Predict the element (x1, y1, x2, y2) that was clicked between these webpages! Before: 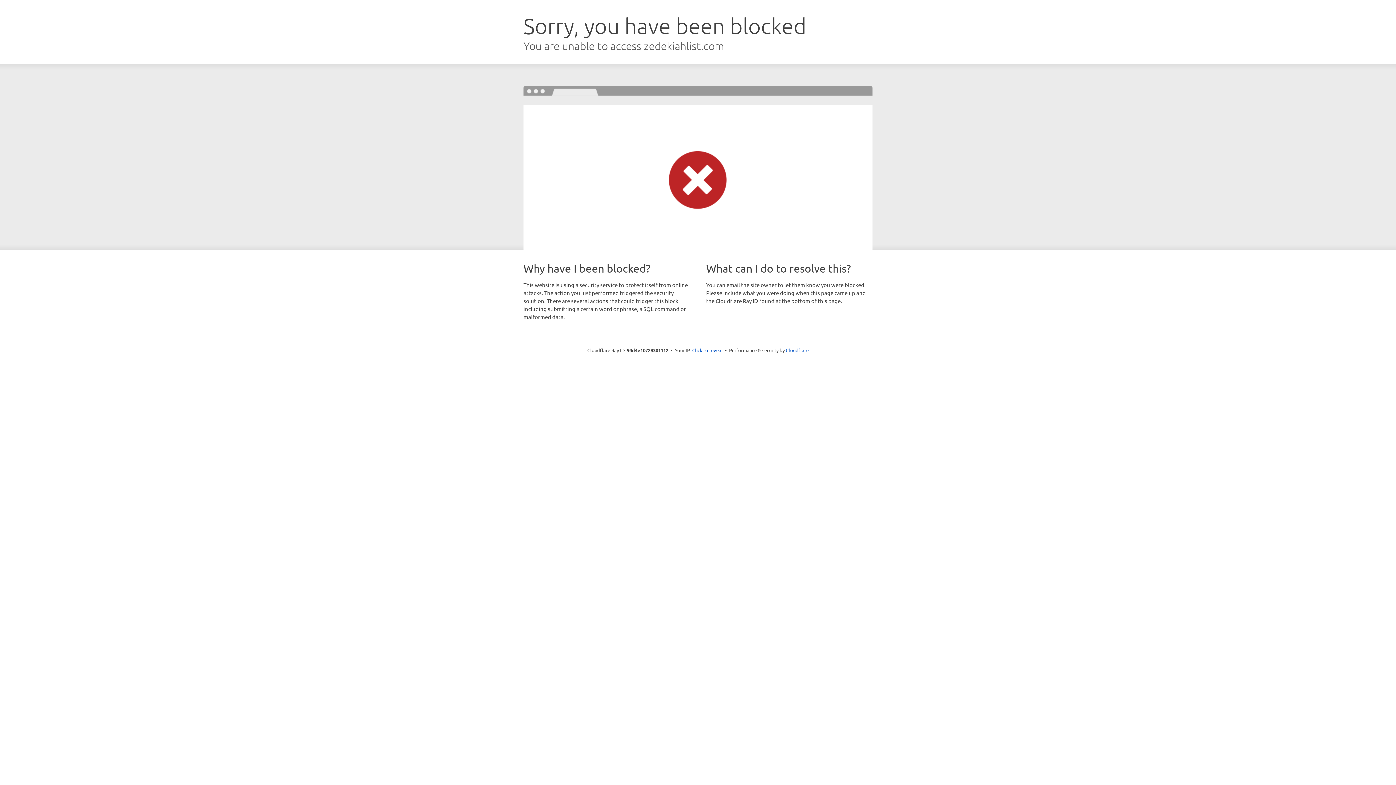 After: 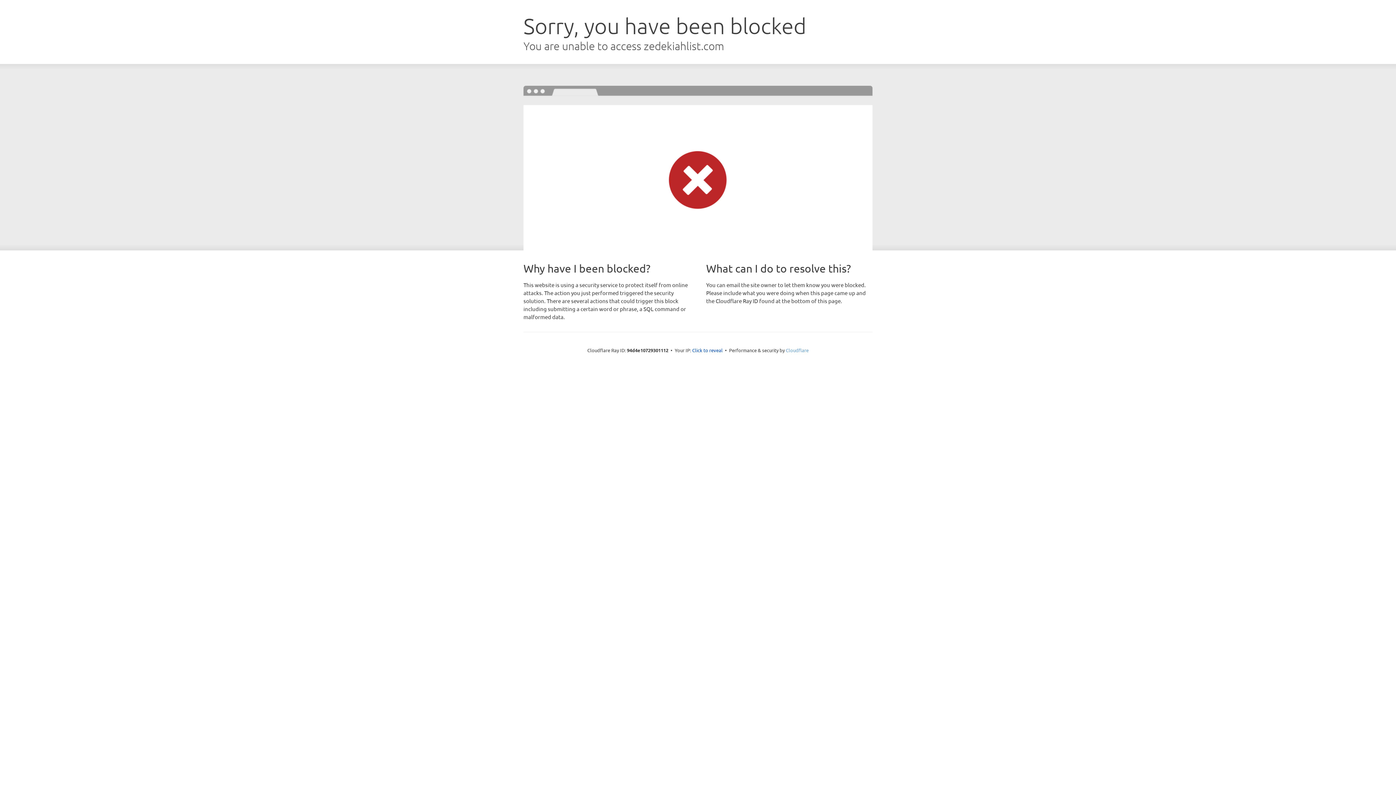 Action: bbox: (786, 347, 808, 353) label: Cloudflare